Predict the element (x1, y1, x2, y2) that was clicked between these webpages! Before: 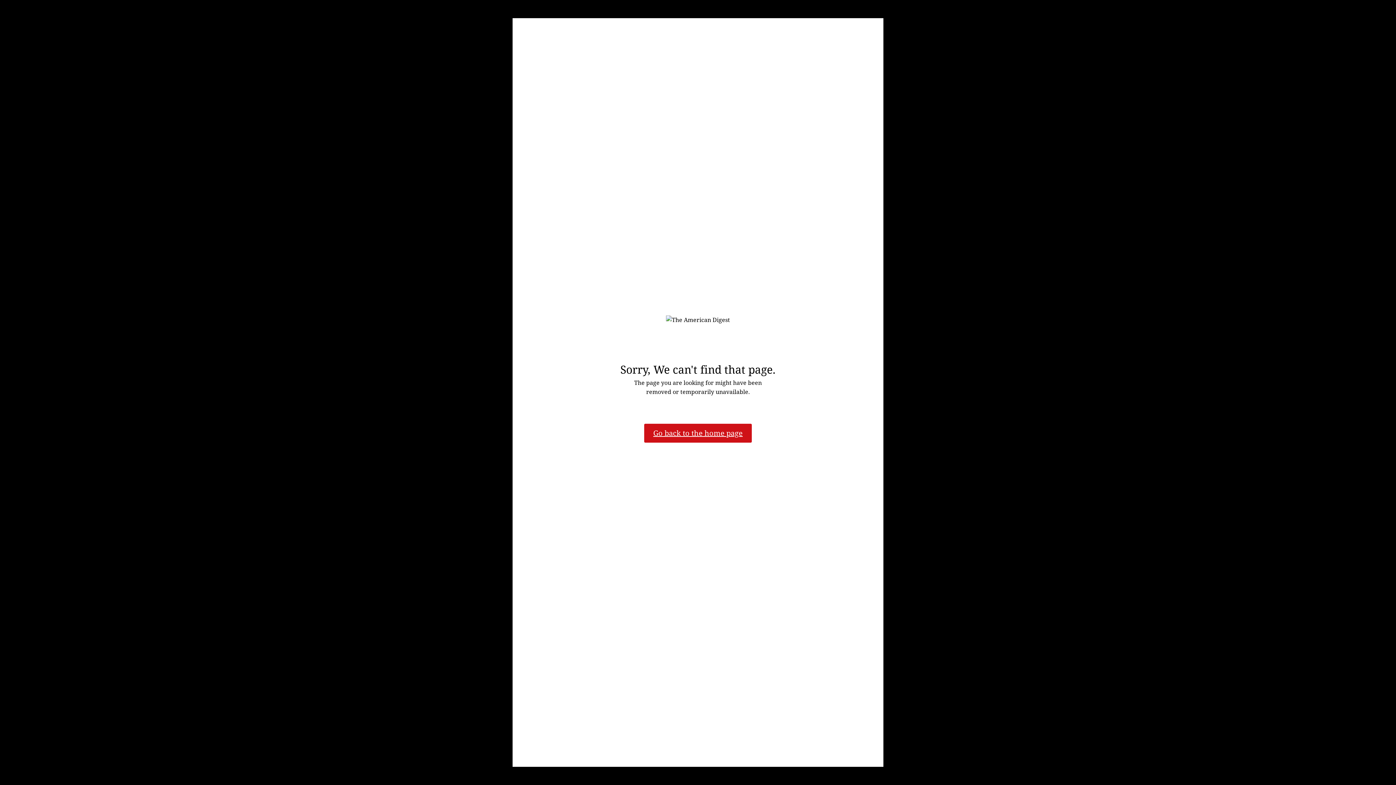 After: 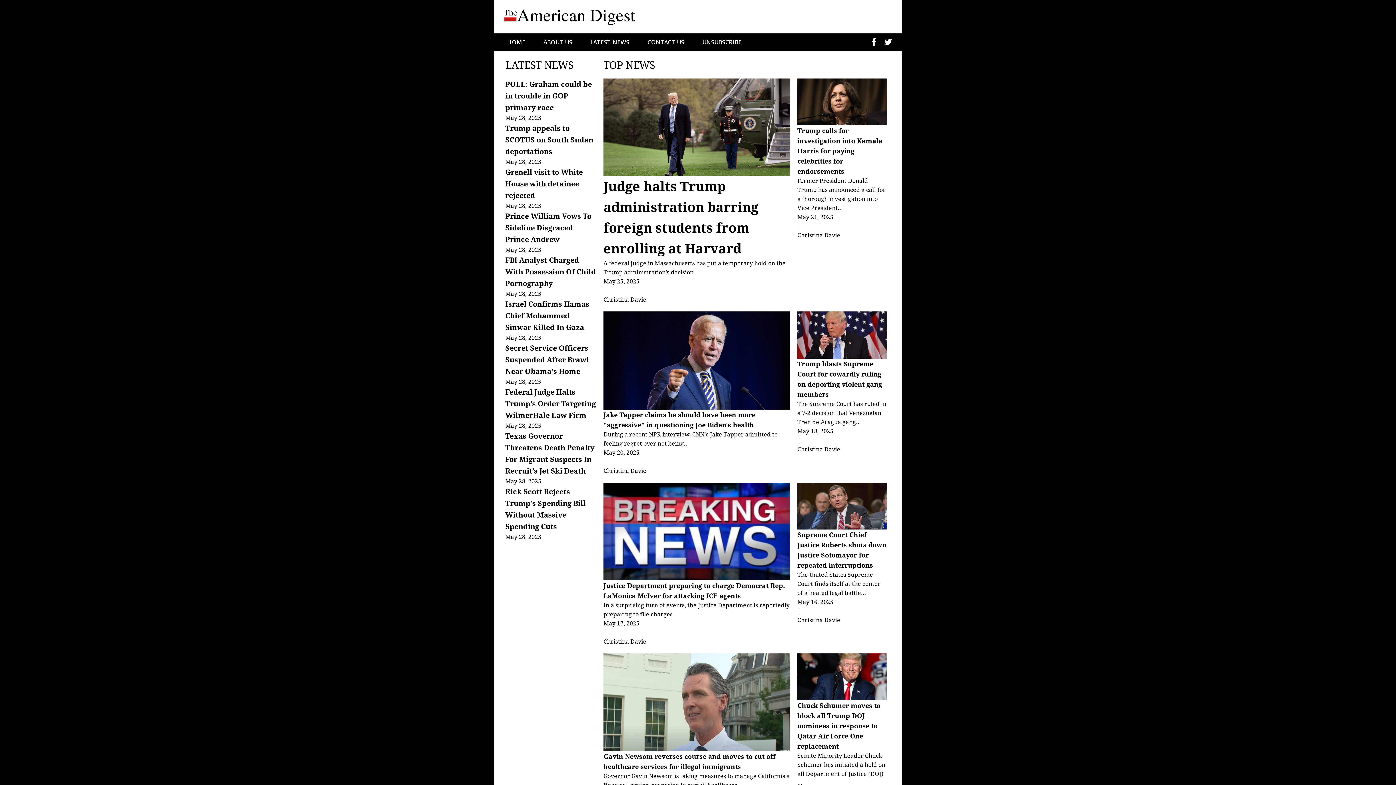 Action: label: Go back to the home page
 bbox: (644, 423, 752, 442)